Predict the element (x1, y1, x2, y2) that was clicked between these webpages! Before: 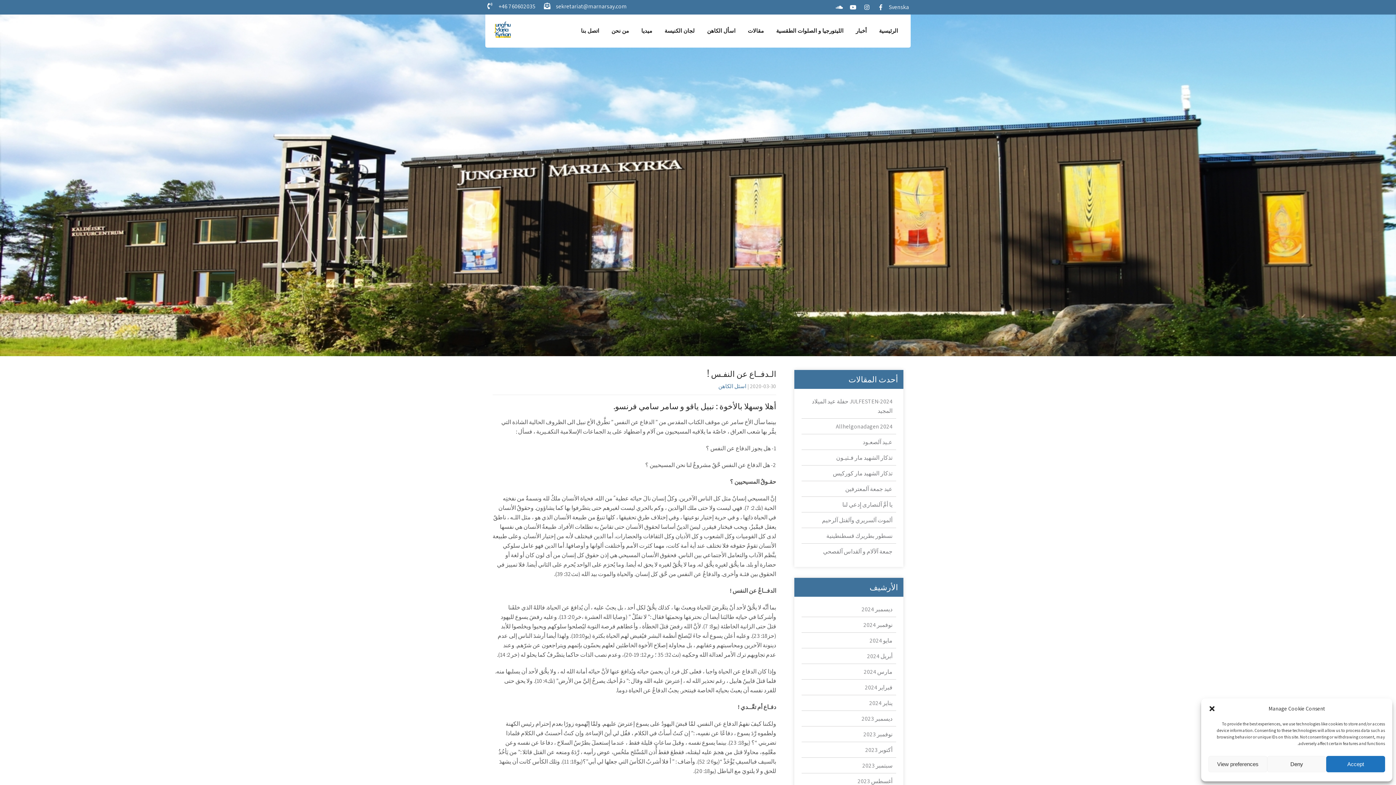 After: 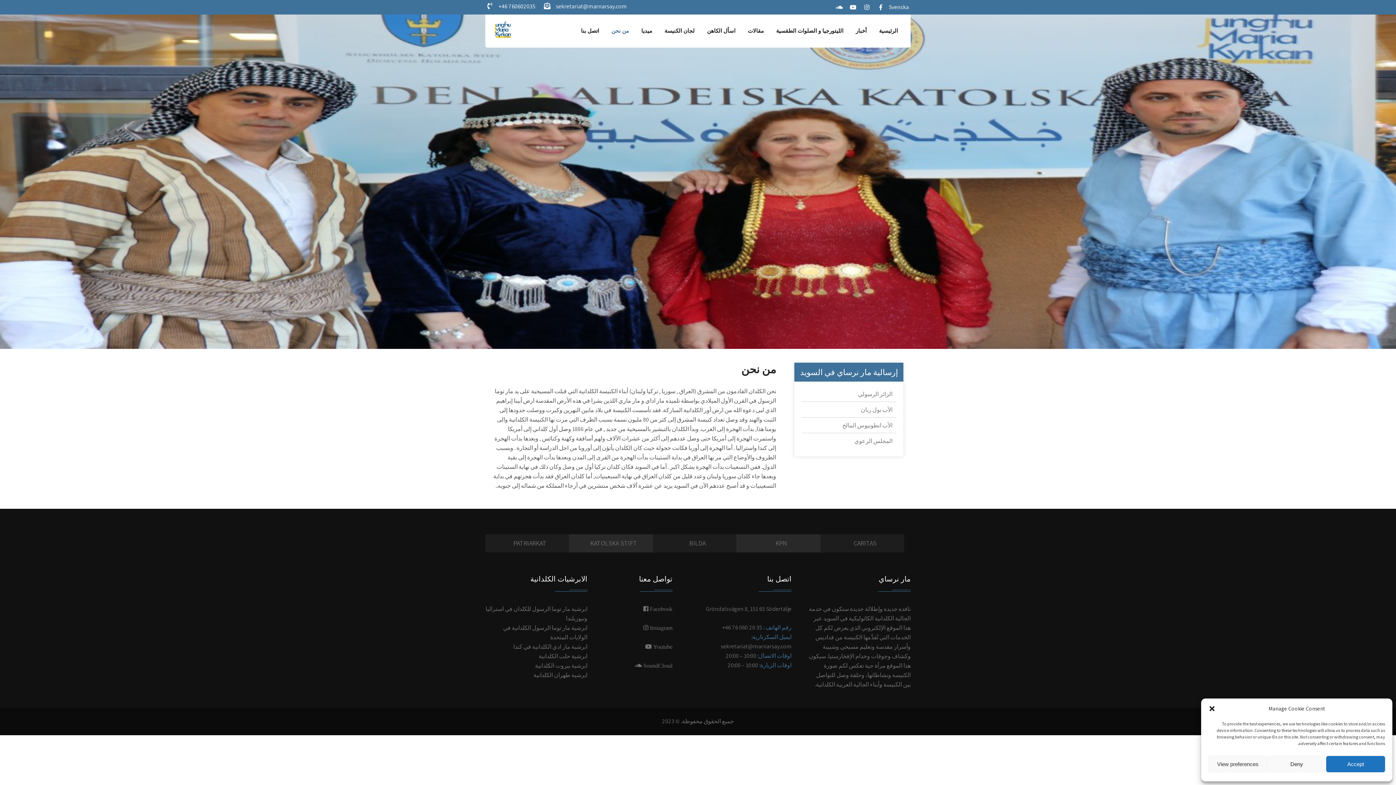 Action: label: من نحن bbox: (606, 14, 634, 47)